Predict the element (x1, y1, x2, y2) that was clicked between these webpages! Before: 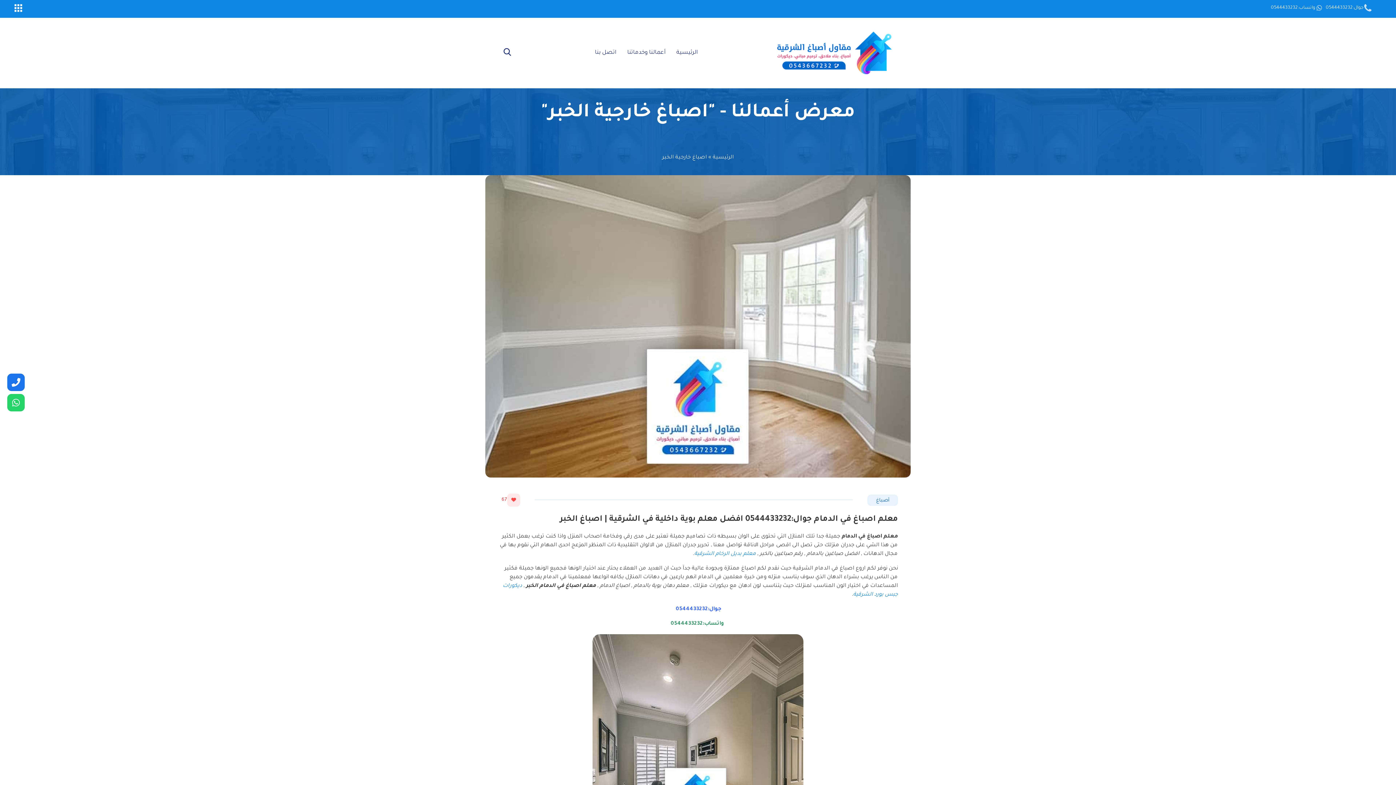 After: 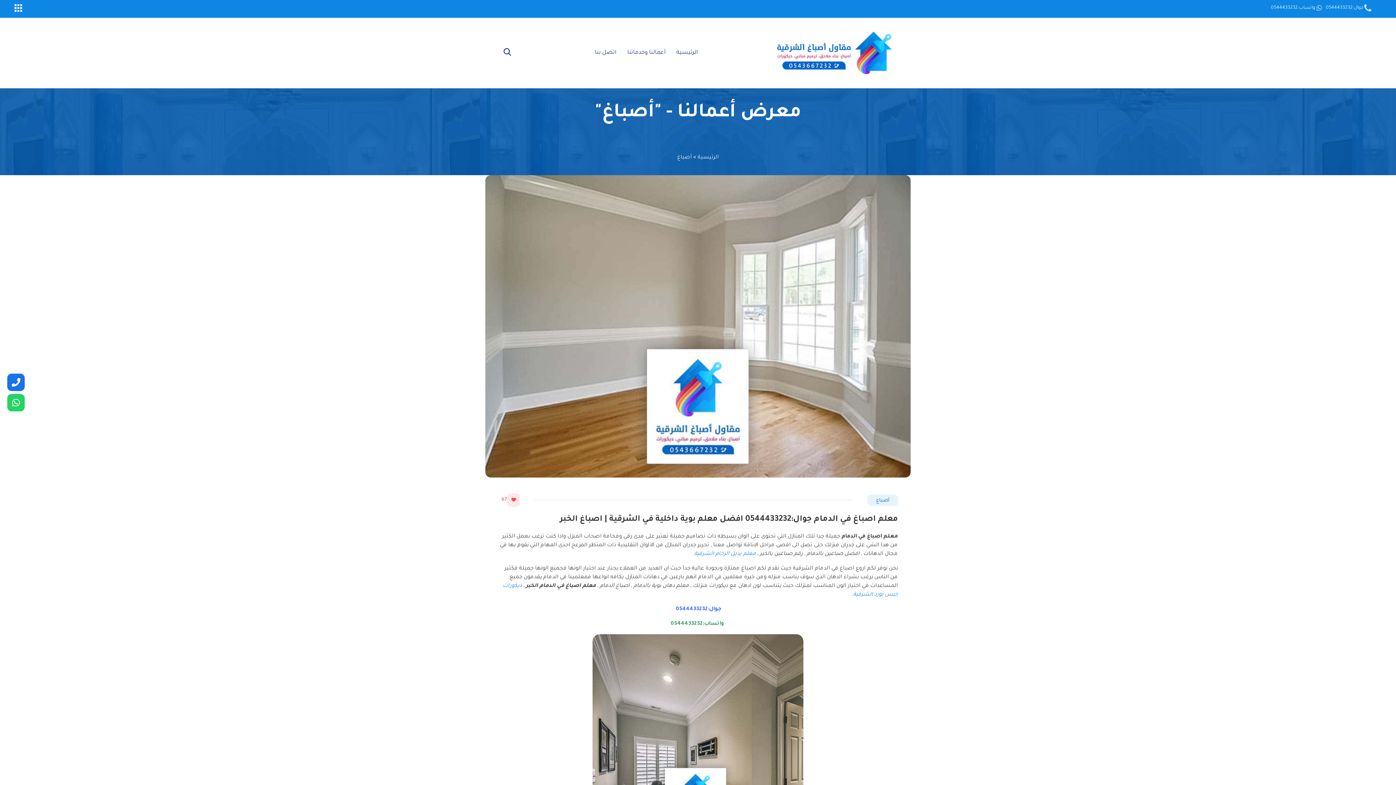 Action: label: أصباغ bbox: (867, 494, 898, 506)